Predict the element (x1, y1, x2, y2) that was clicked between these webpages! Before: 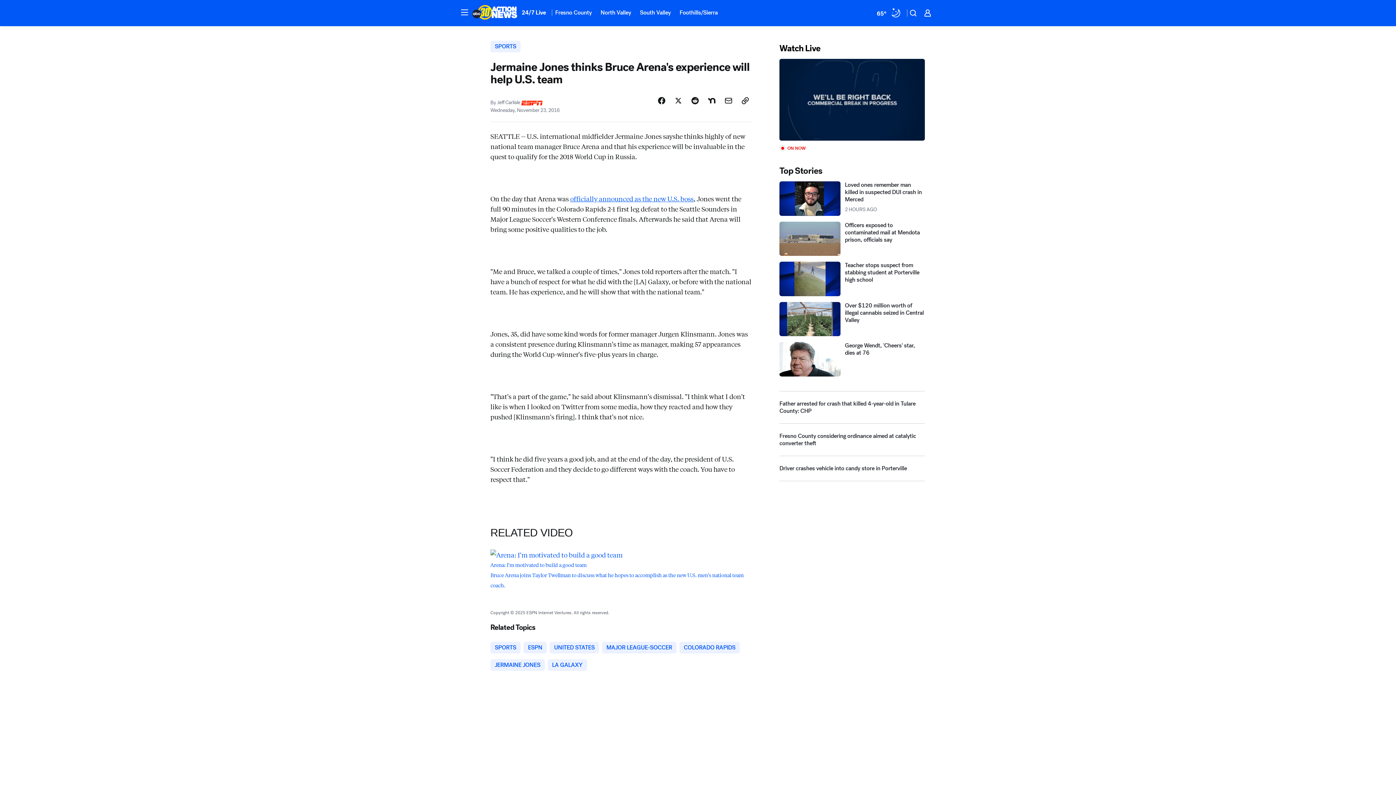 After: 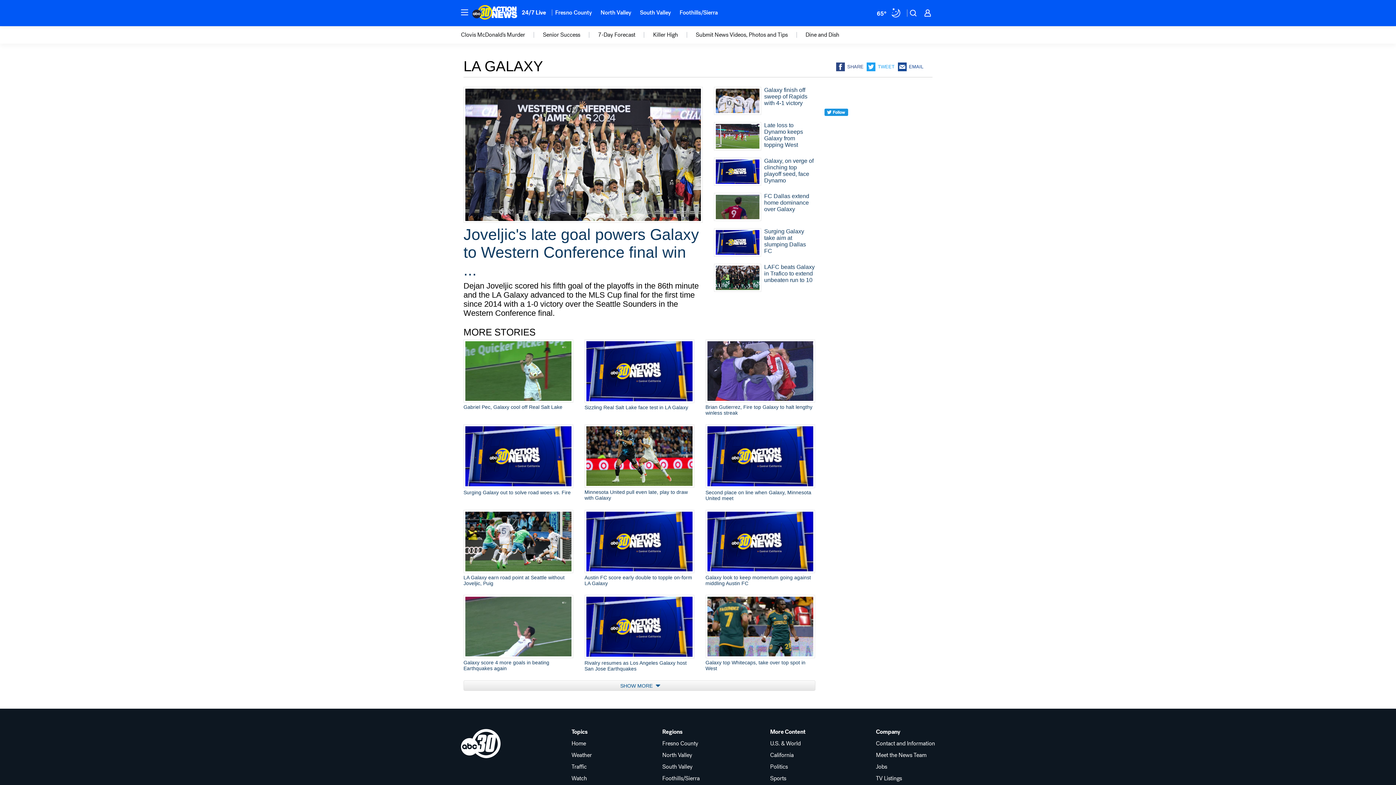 Action: label: LA GALAXY bbox: (547, 692, 587, 704)